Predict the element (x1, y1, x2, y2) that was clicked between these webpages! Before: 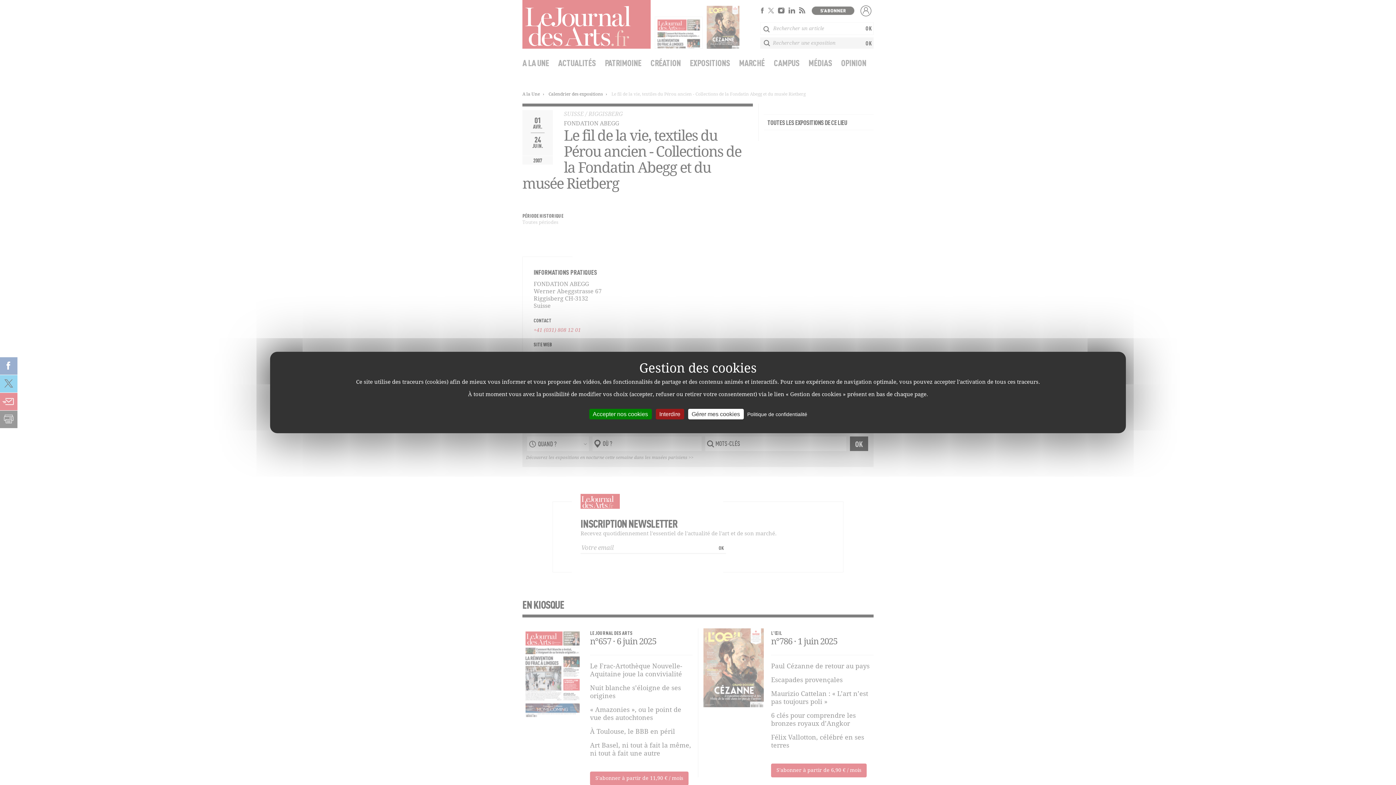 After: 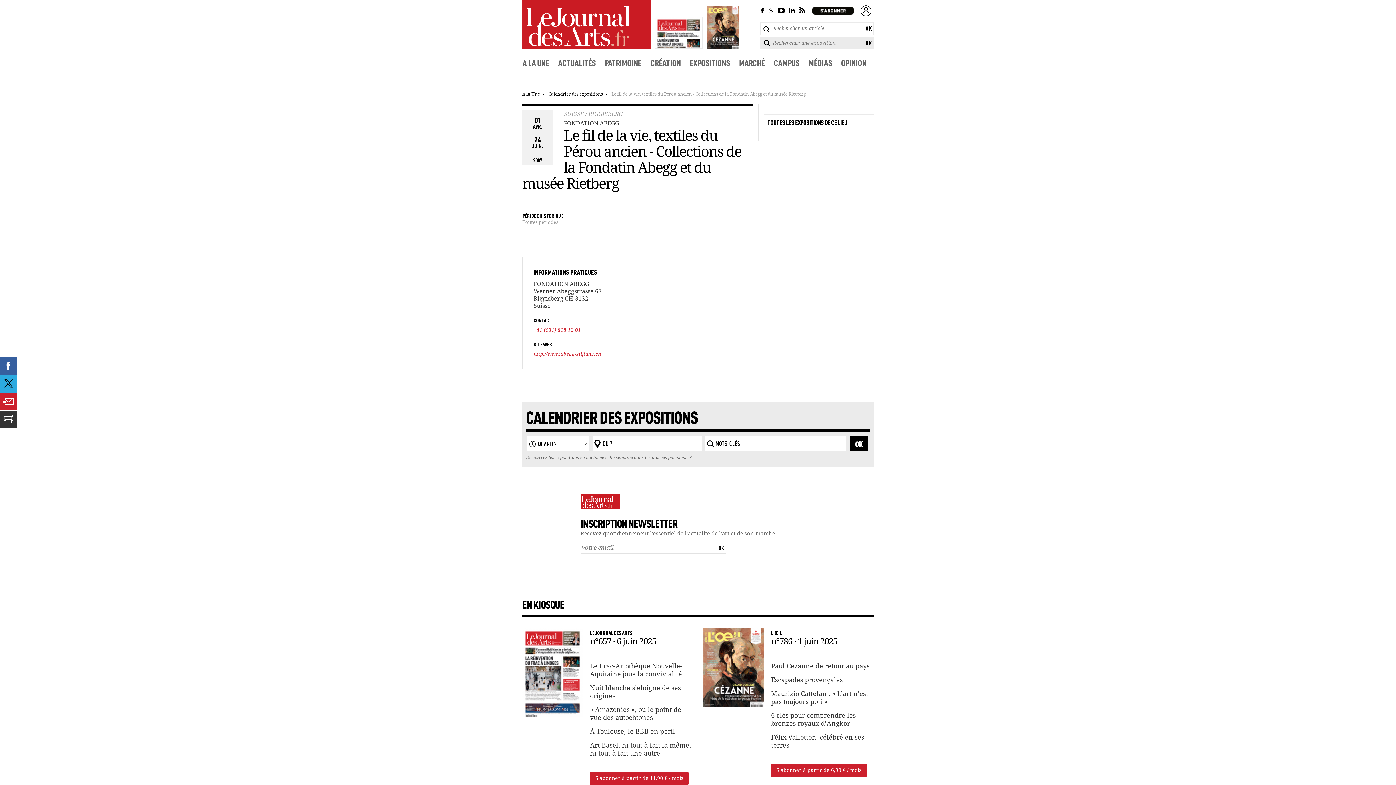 Action: bbox: (589, 409, 651, 419) label: Accepter nos cookies